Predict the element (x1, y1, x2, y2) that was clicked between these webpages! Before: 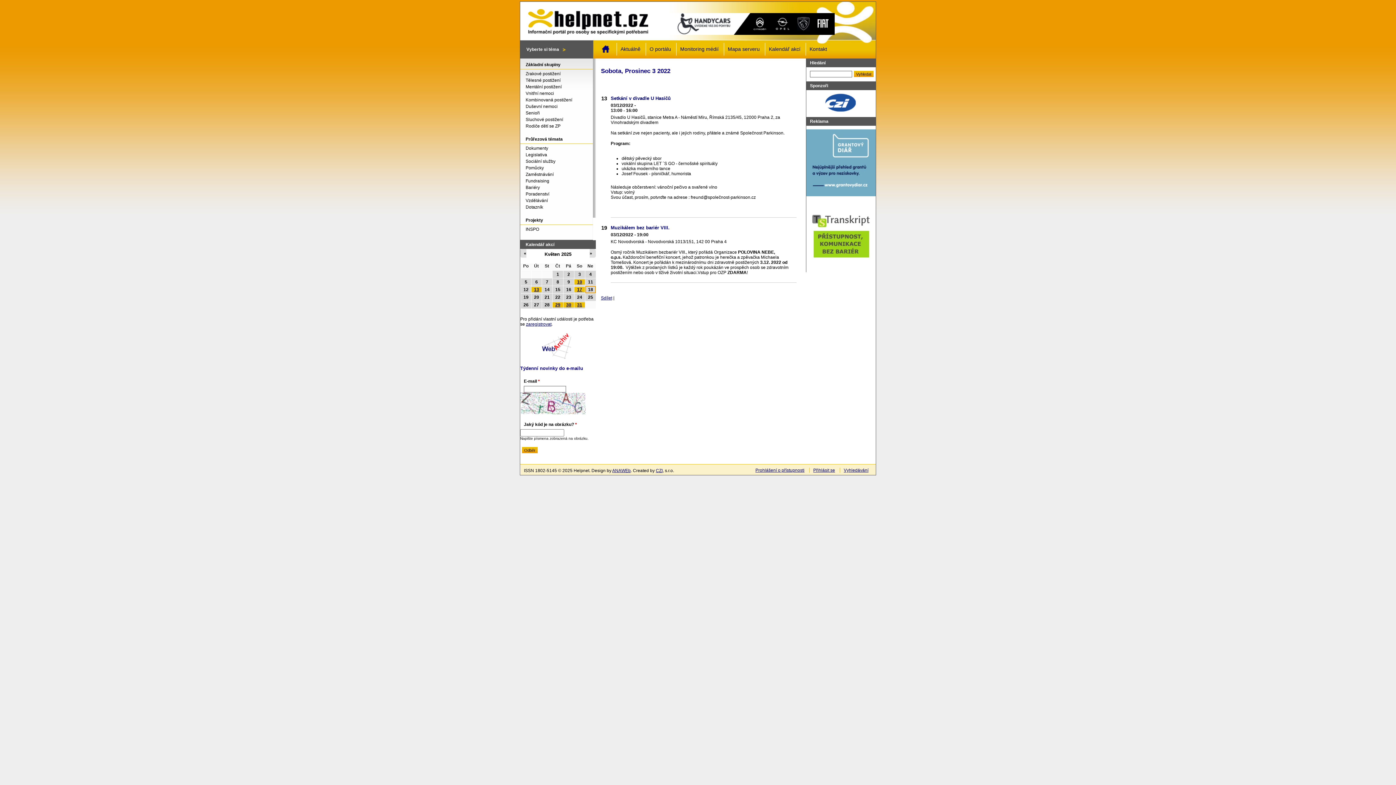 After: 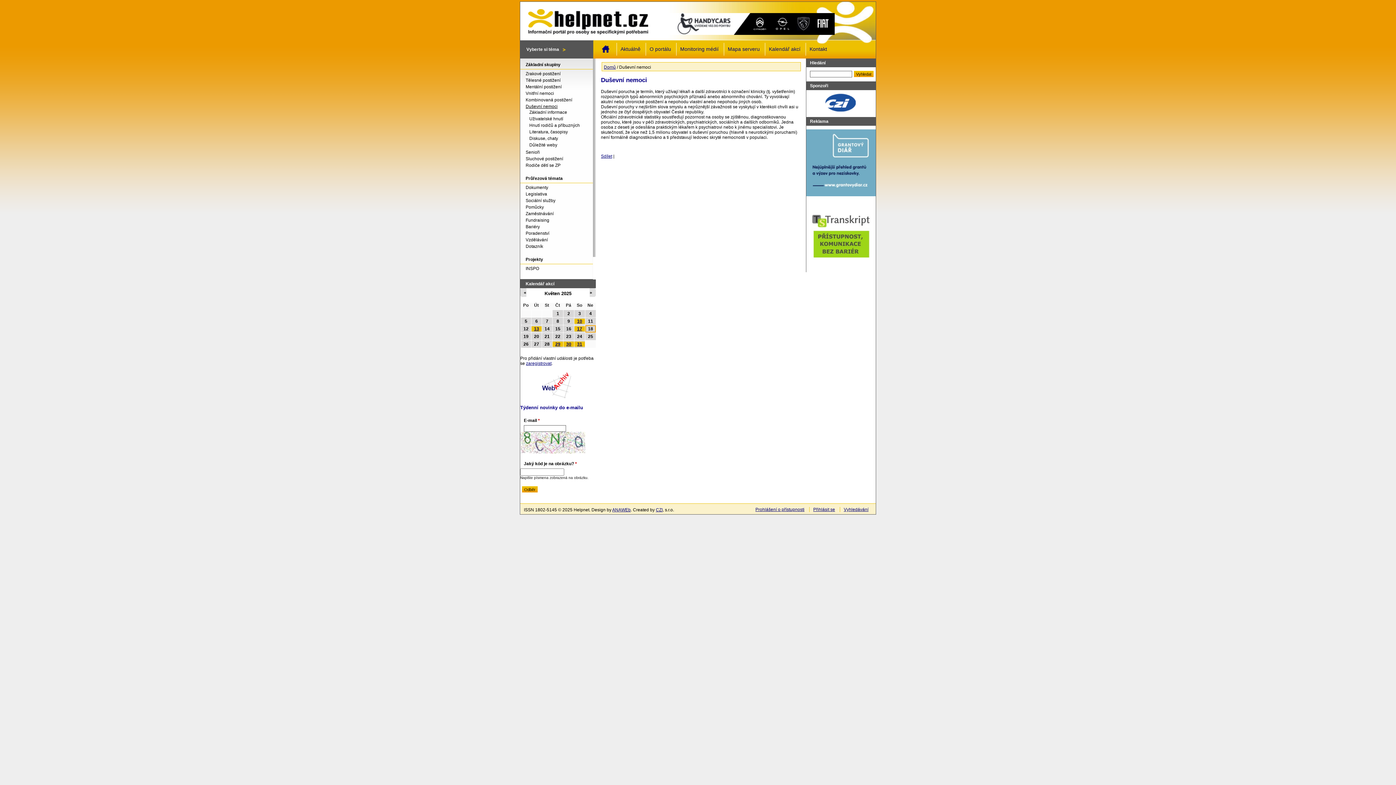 Action: label: Duševní nemoci bbox: (520, 104, 591, 109)